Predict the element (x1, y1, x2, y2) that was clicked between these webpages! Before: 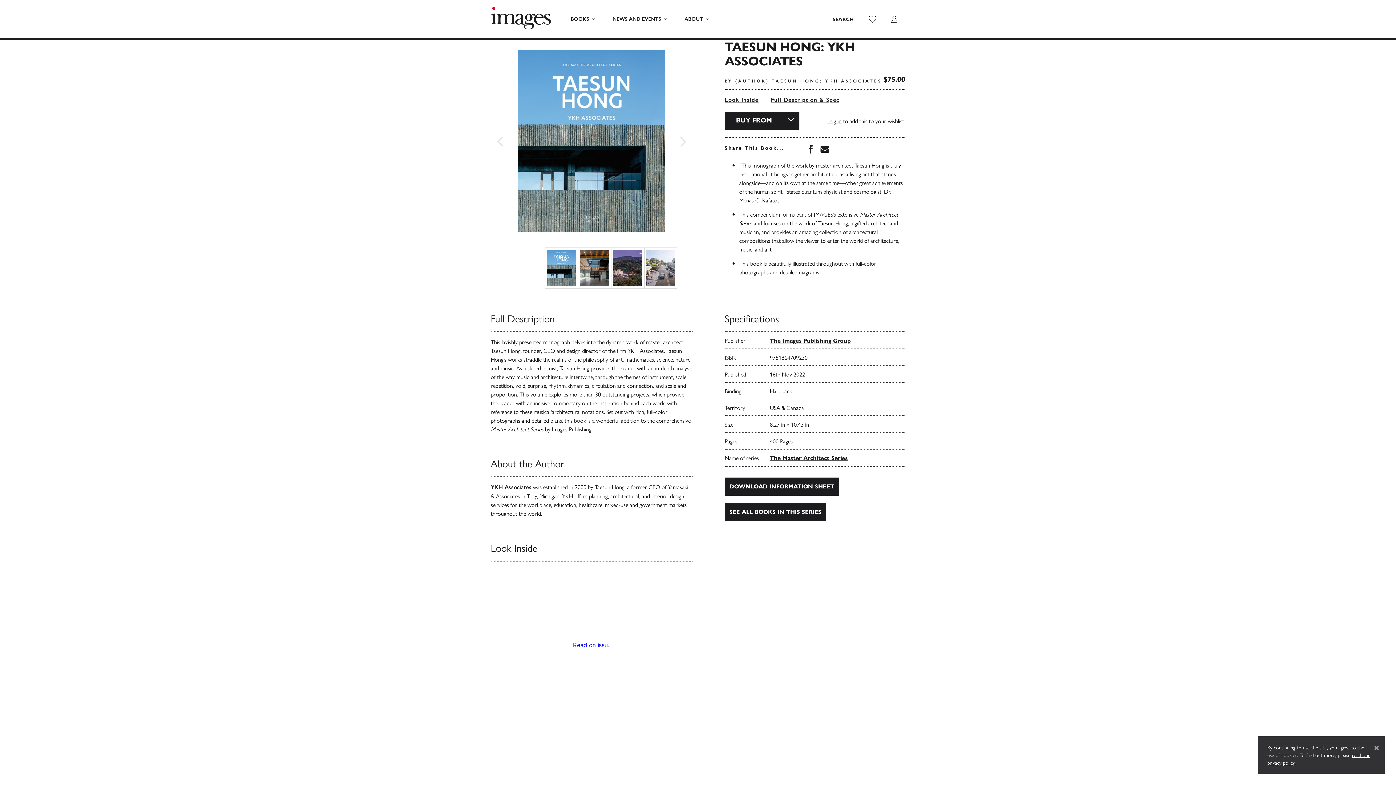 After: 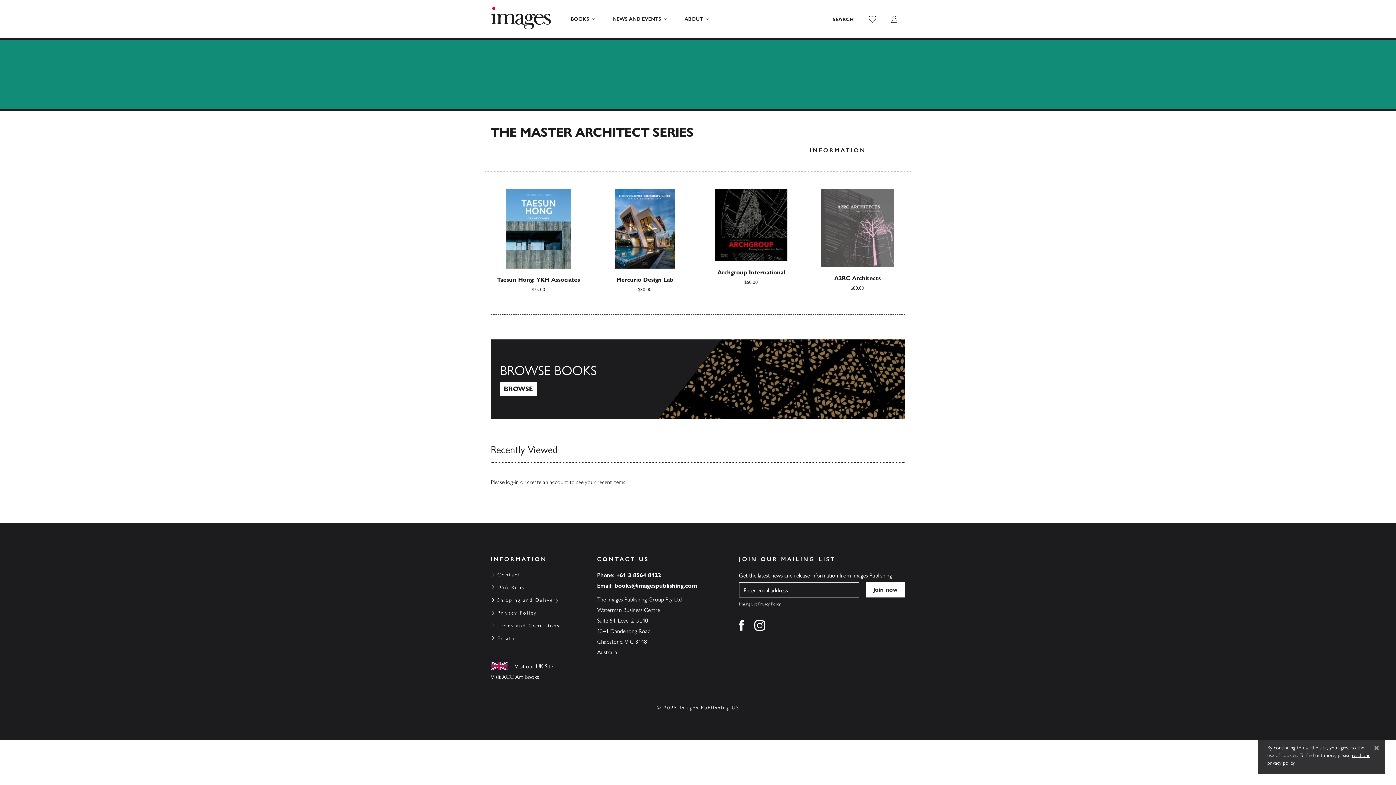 Action: label: The Master Architect Series bbox: (770, 454, 847, 461)